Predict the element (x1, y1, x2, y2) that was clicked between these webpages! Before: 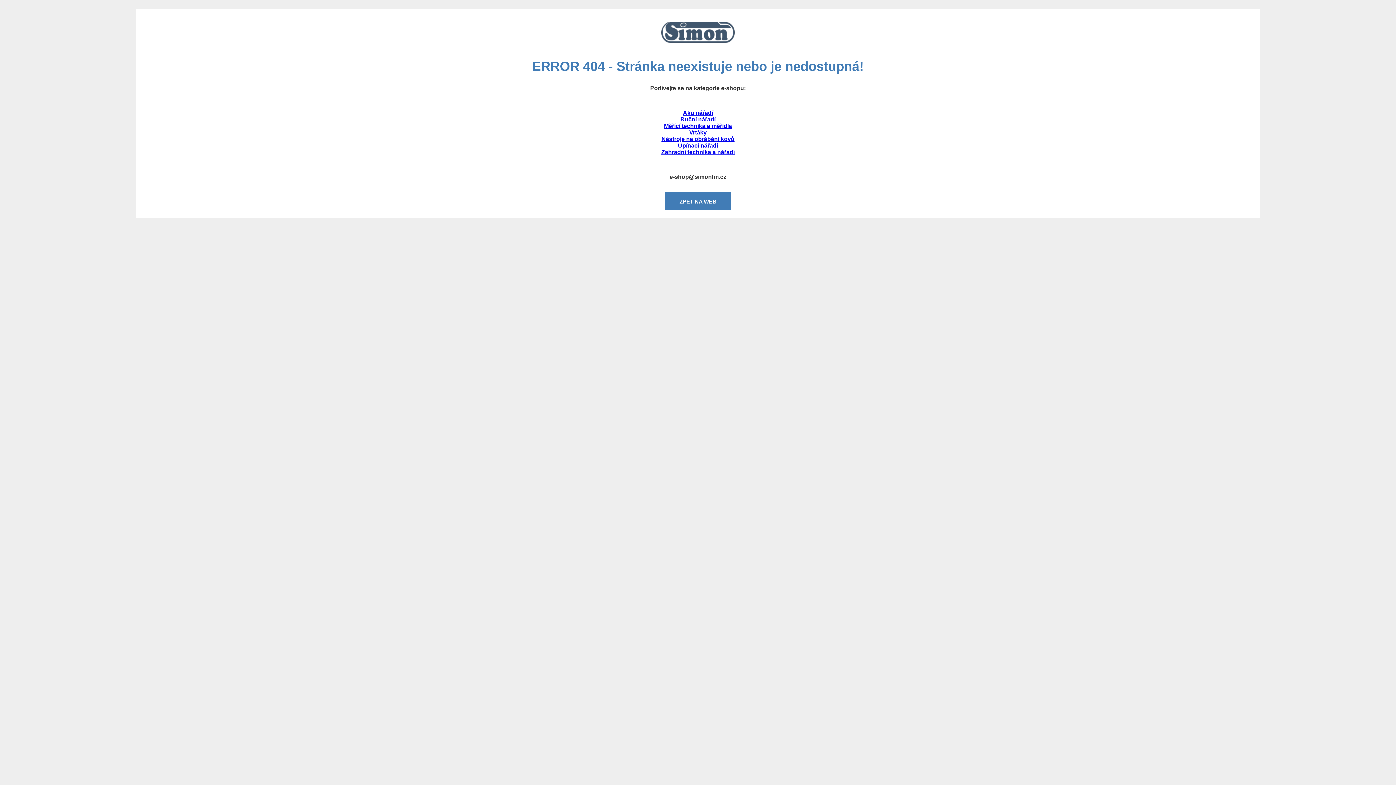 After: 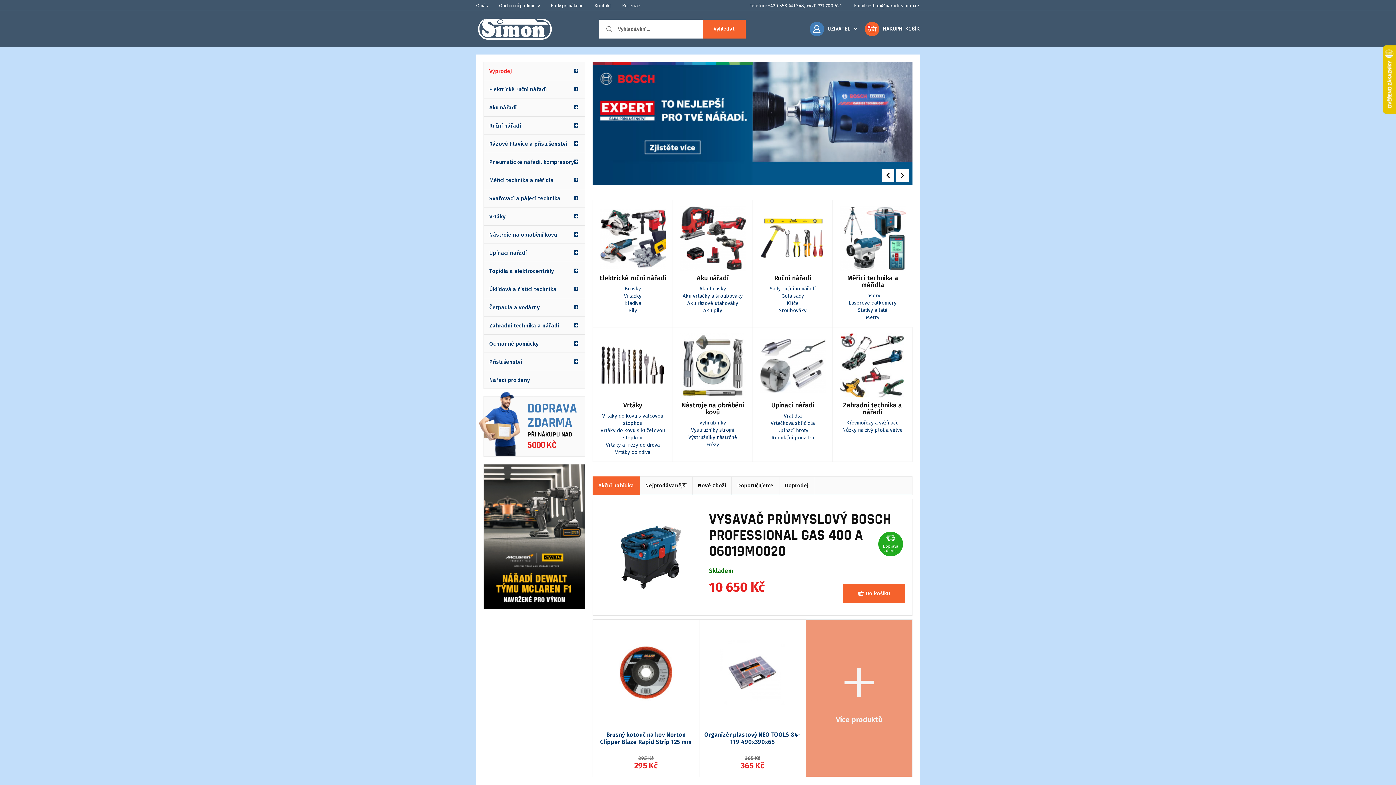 Action: bbox: (665, 192, 731, 210) label: ZPĚT NA WEB